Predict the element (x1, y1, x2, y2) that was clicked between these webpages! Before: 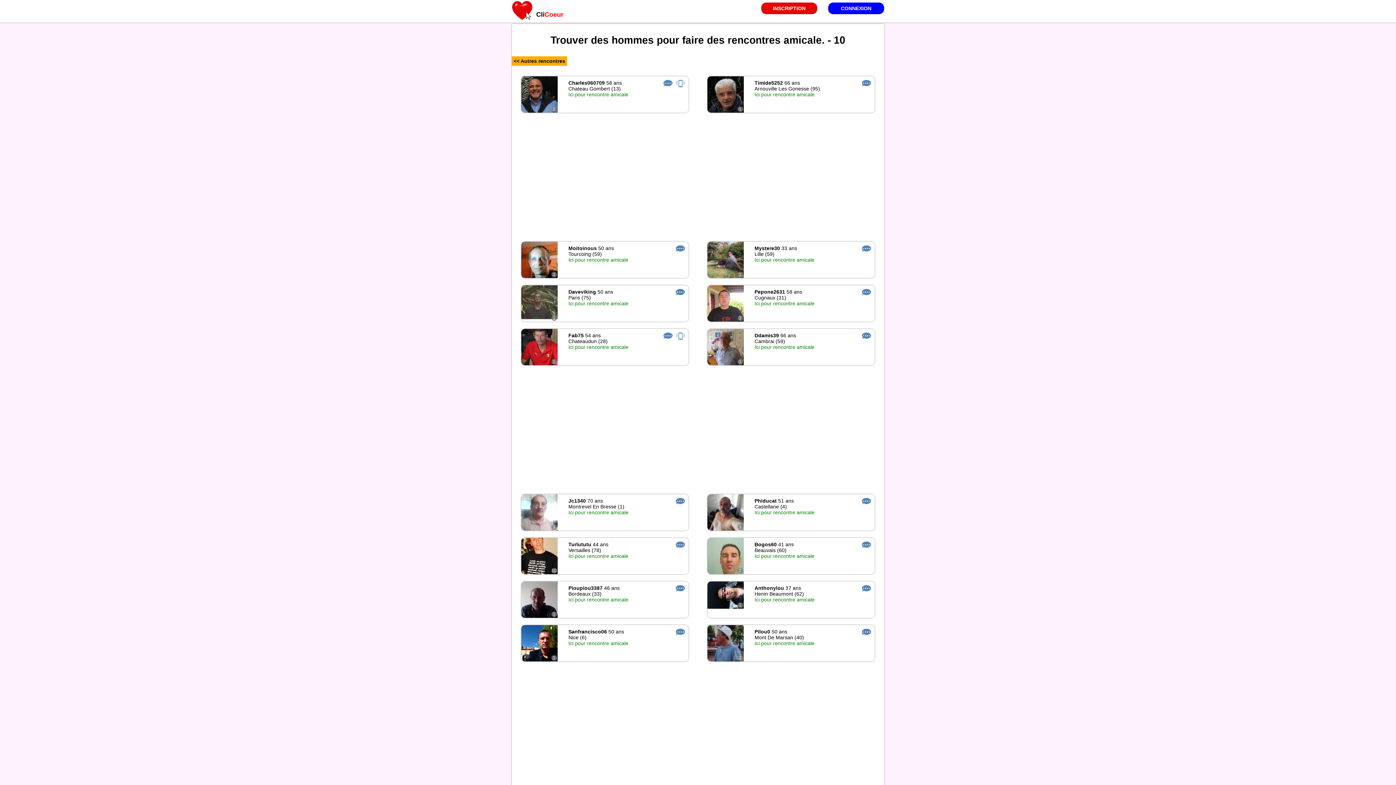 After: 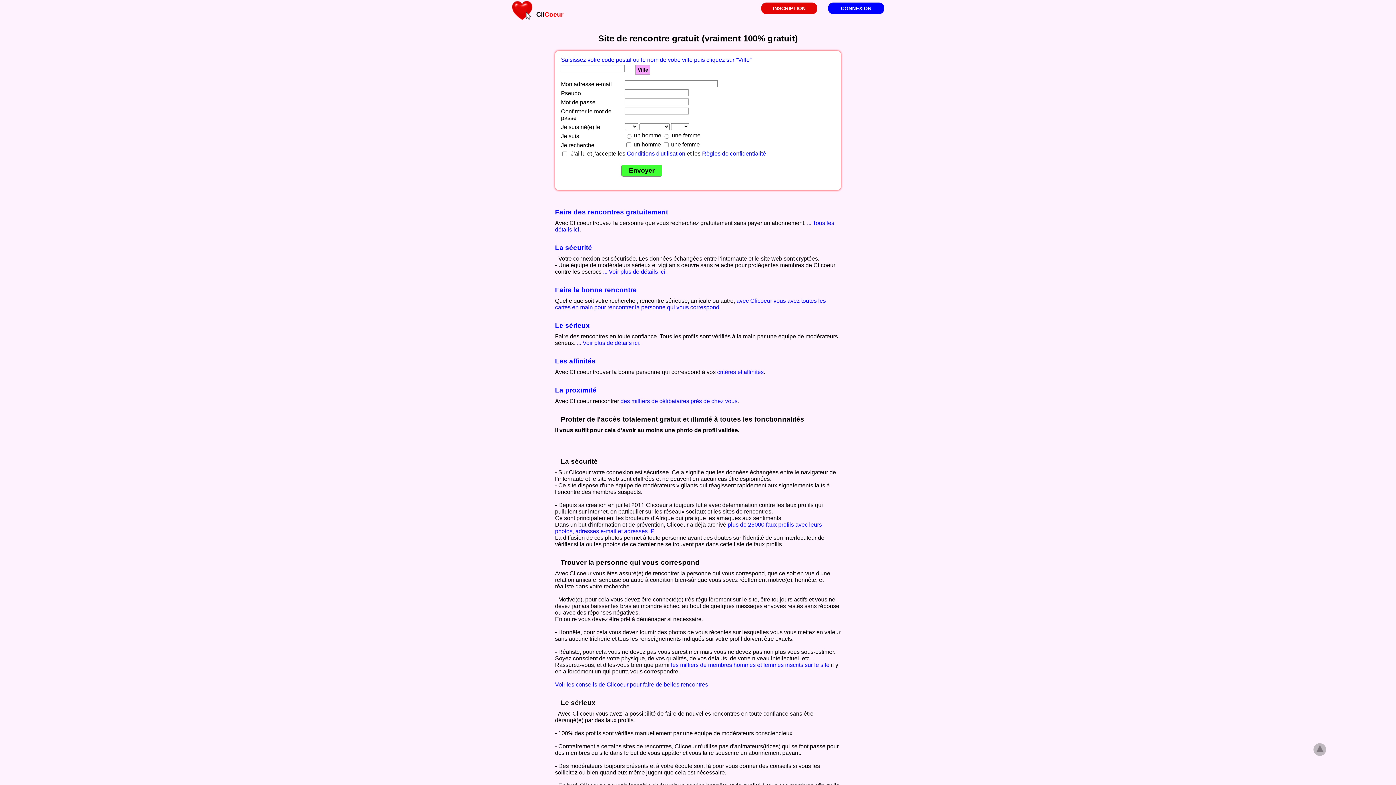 Action: bbox: (761, 2, 817, 14) label: INSCRIPTION